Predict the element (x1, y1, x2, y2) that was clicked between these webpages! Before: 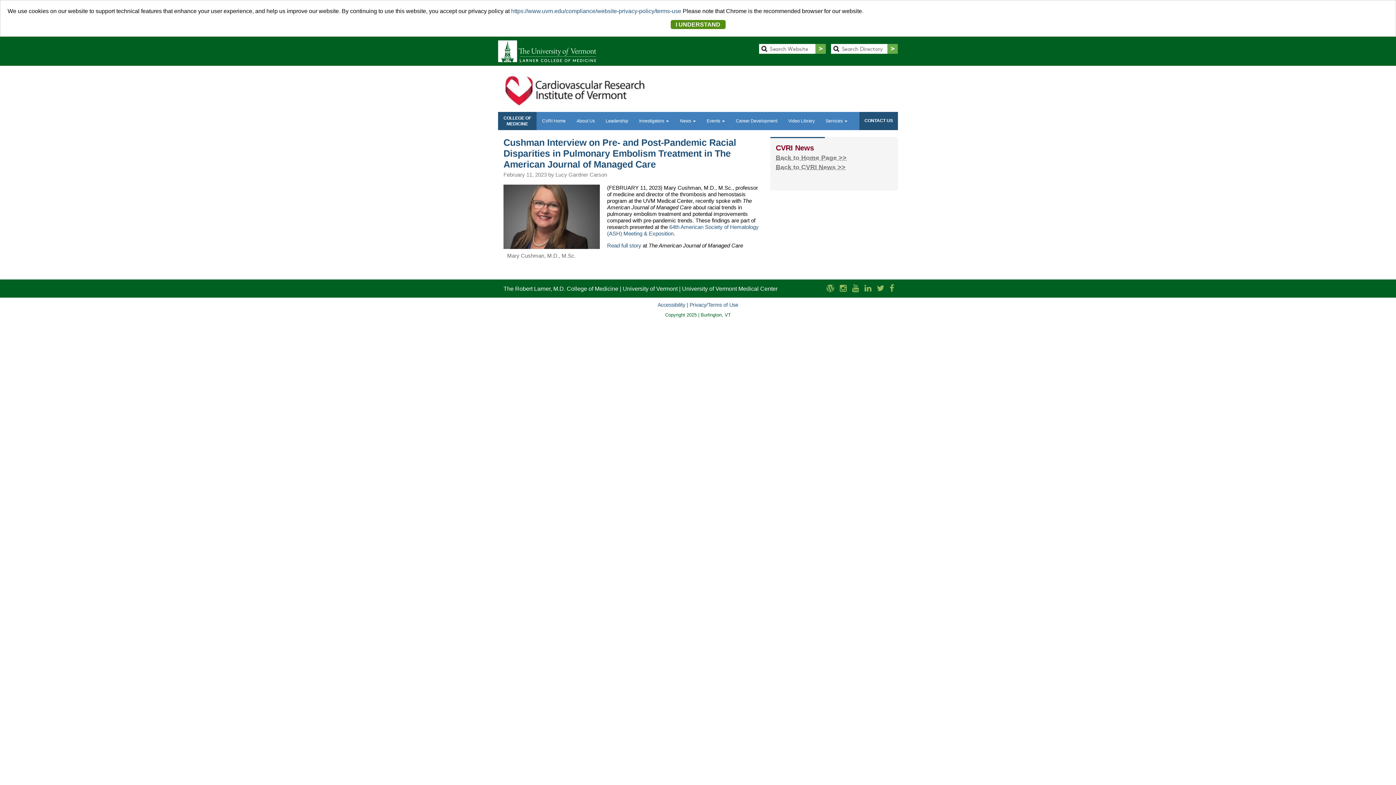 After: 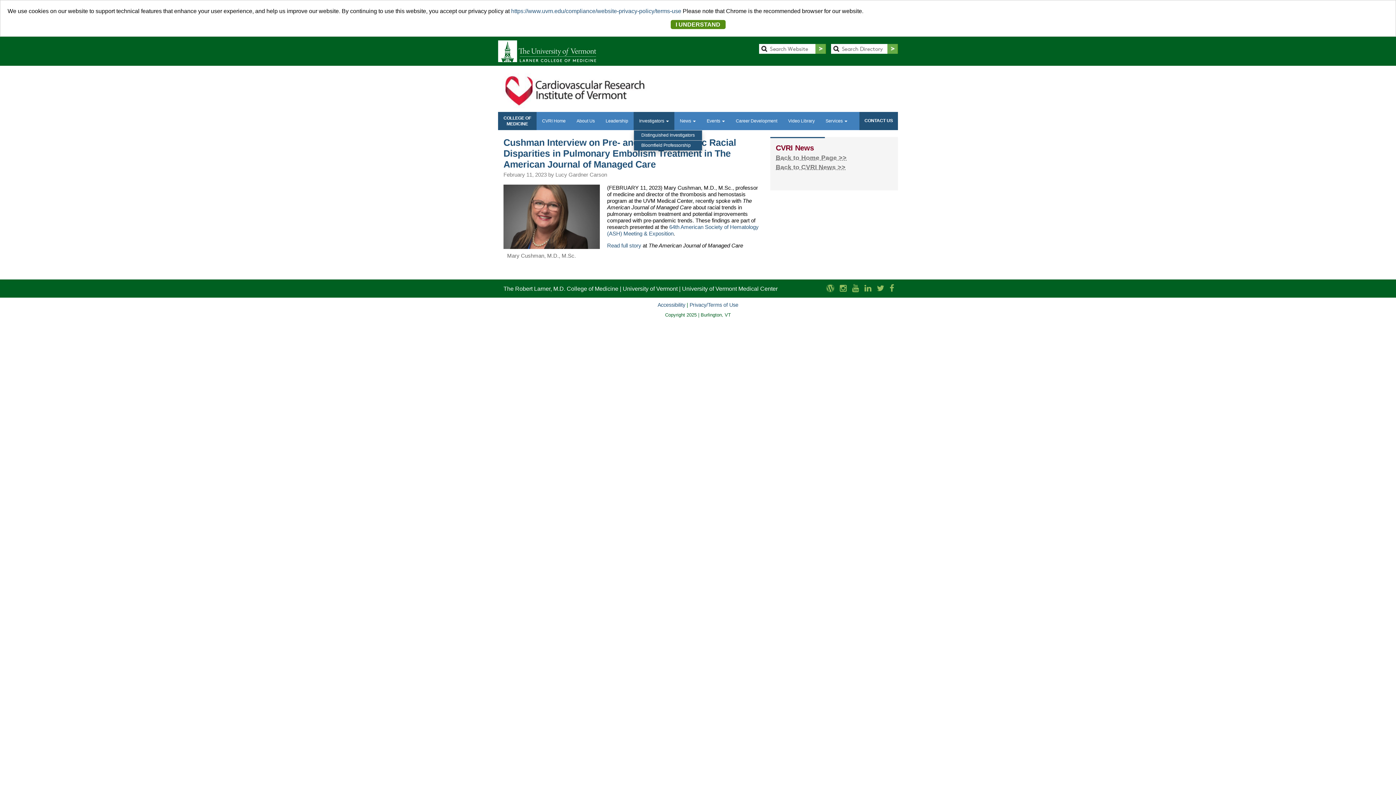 Action: bbox: (633, 112, 674, 130) label: Investigators 